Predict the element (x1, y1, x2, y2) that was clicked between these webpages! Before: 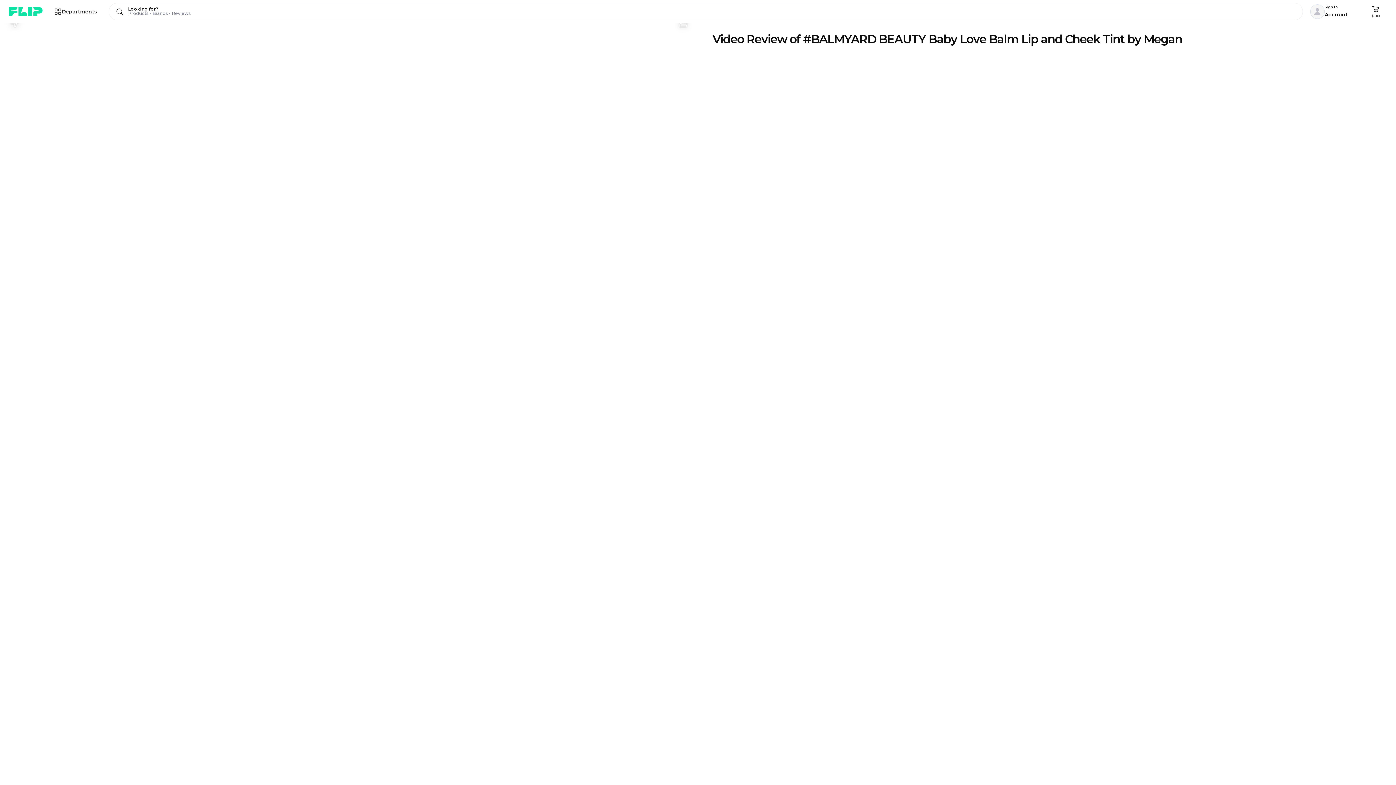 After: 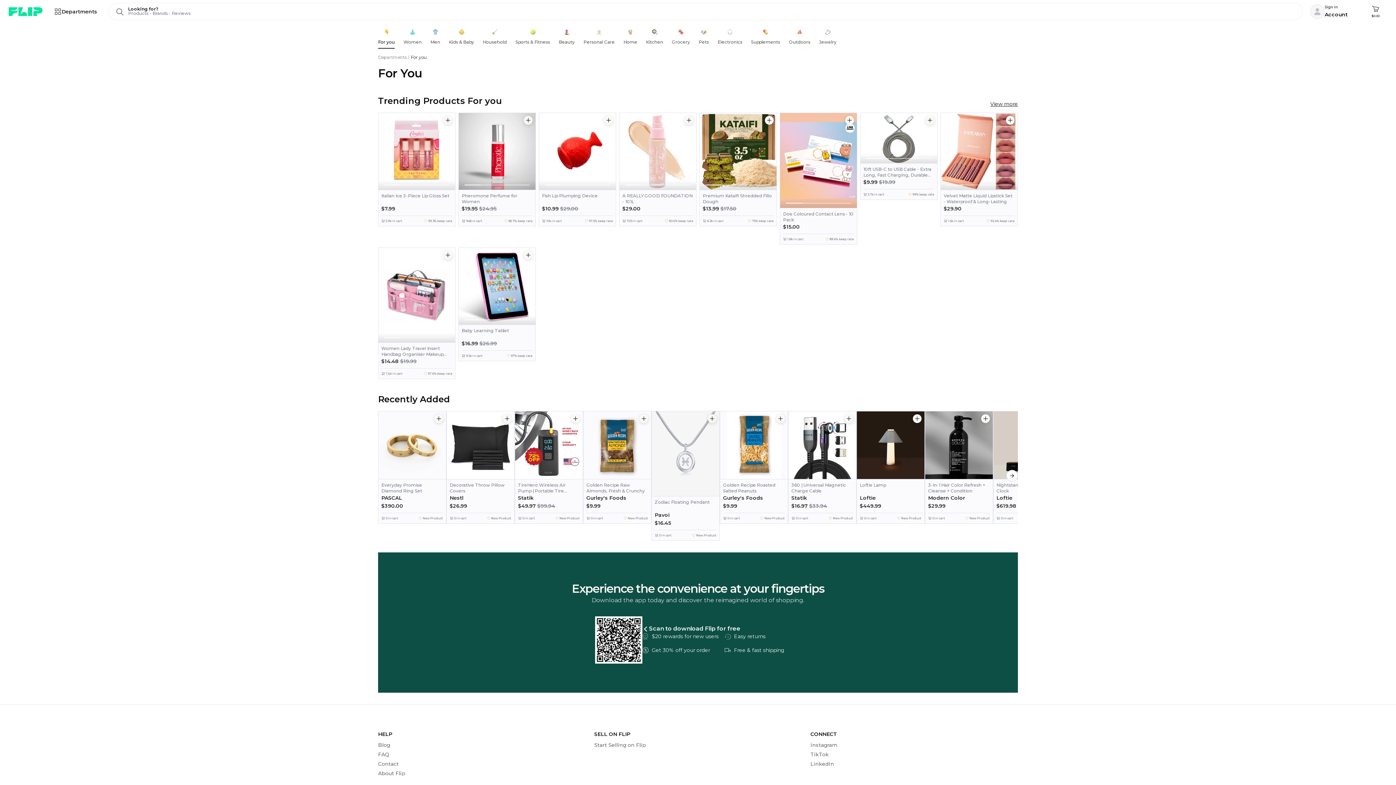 Action: bbox: (8, 4, 45, 18)